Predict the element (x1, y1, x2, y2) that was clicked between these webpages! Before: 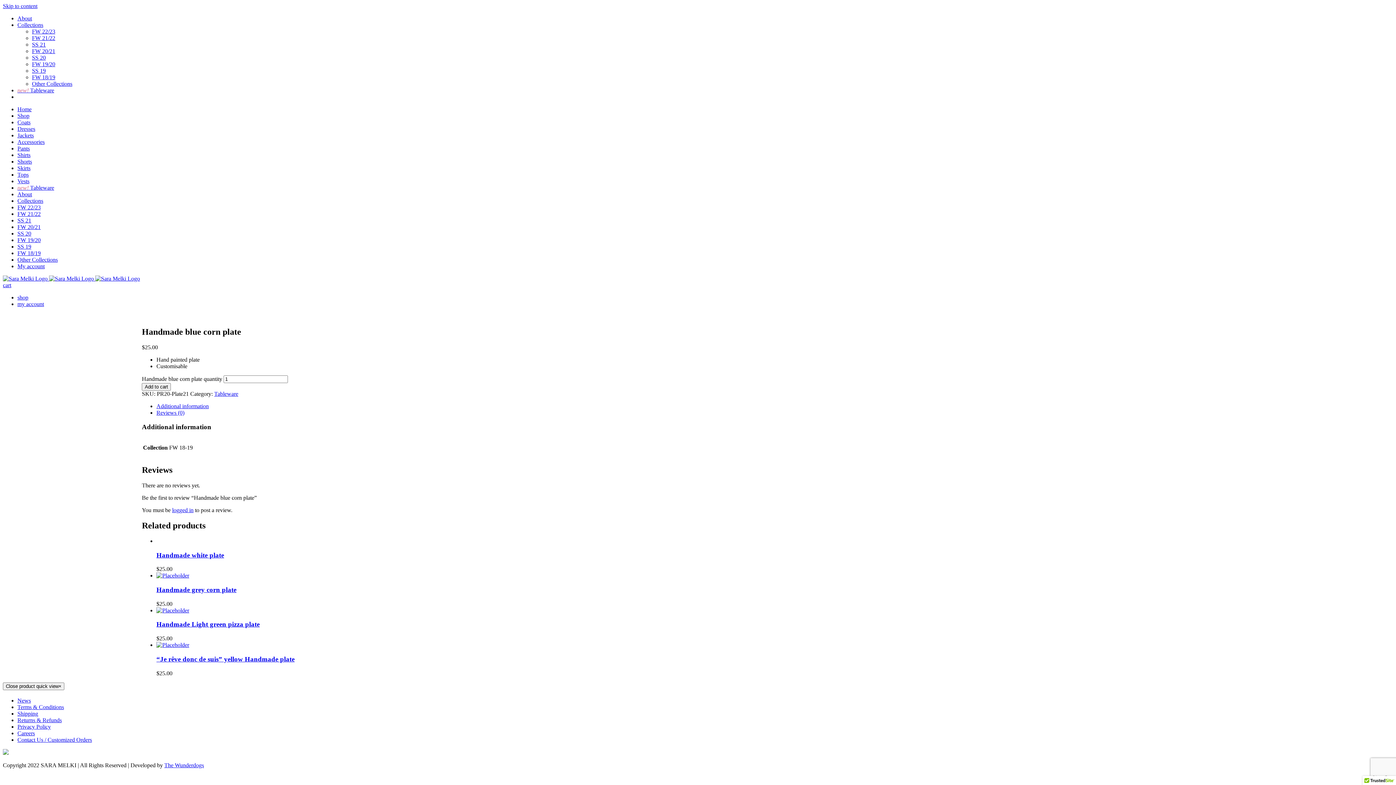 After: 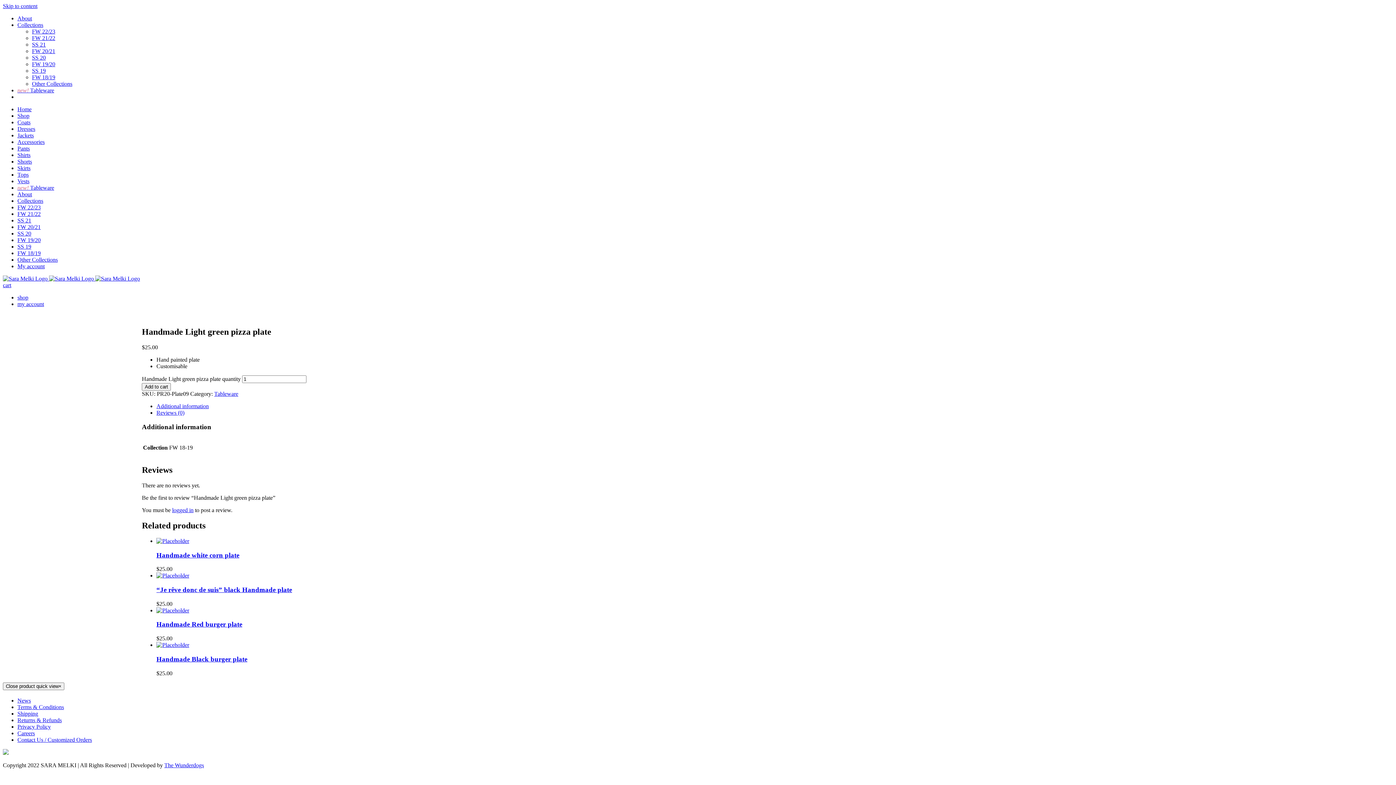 Action: bbox: (156, 607, 189, 613) label: Handmade Light green pizza plate